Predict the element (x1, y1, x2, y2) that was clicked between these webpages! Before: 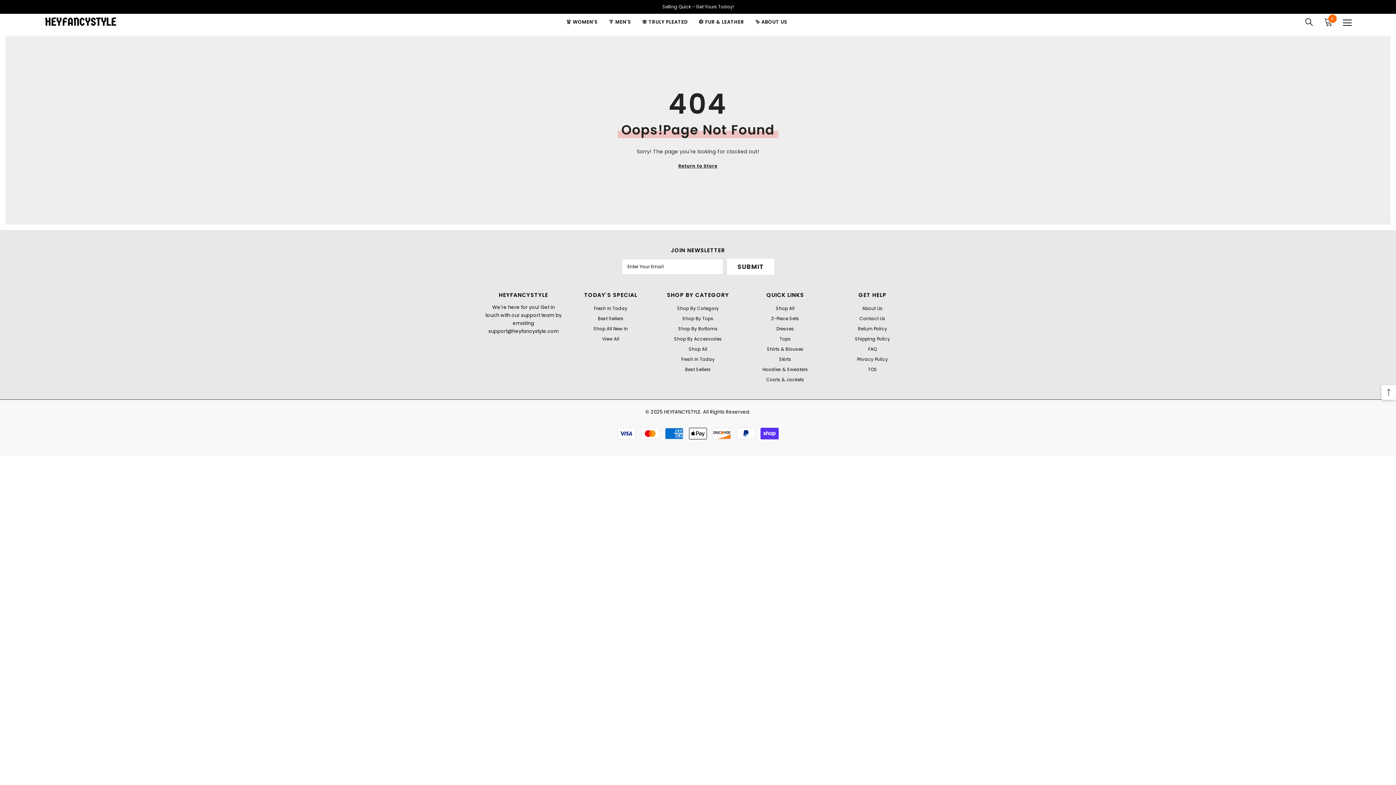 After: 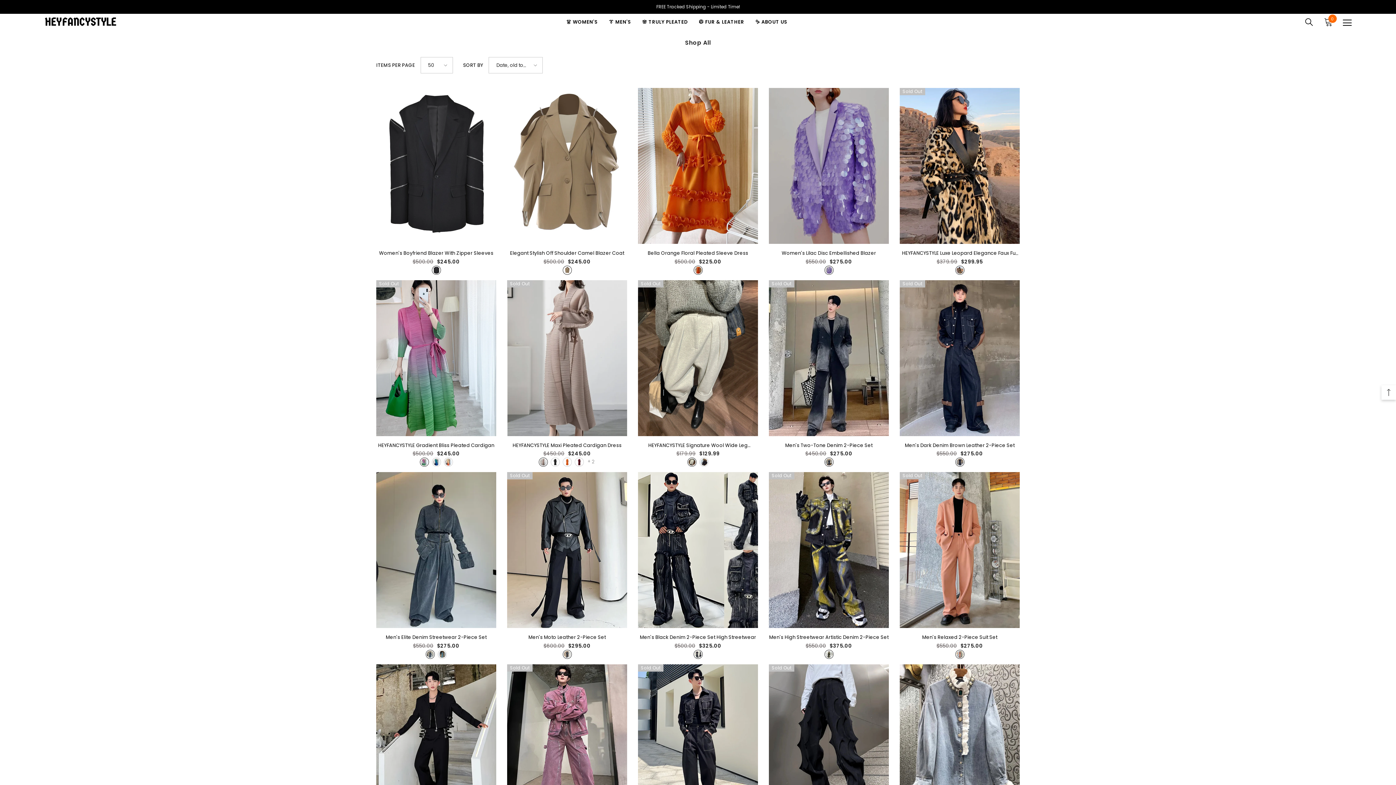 Action: label: View All bbox: (602, 334, 619, 344)